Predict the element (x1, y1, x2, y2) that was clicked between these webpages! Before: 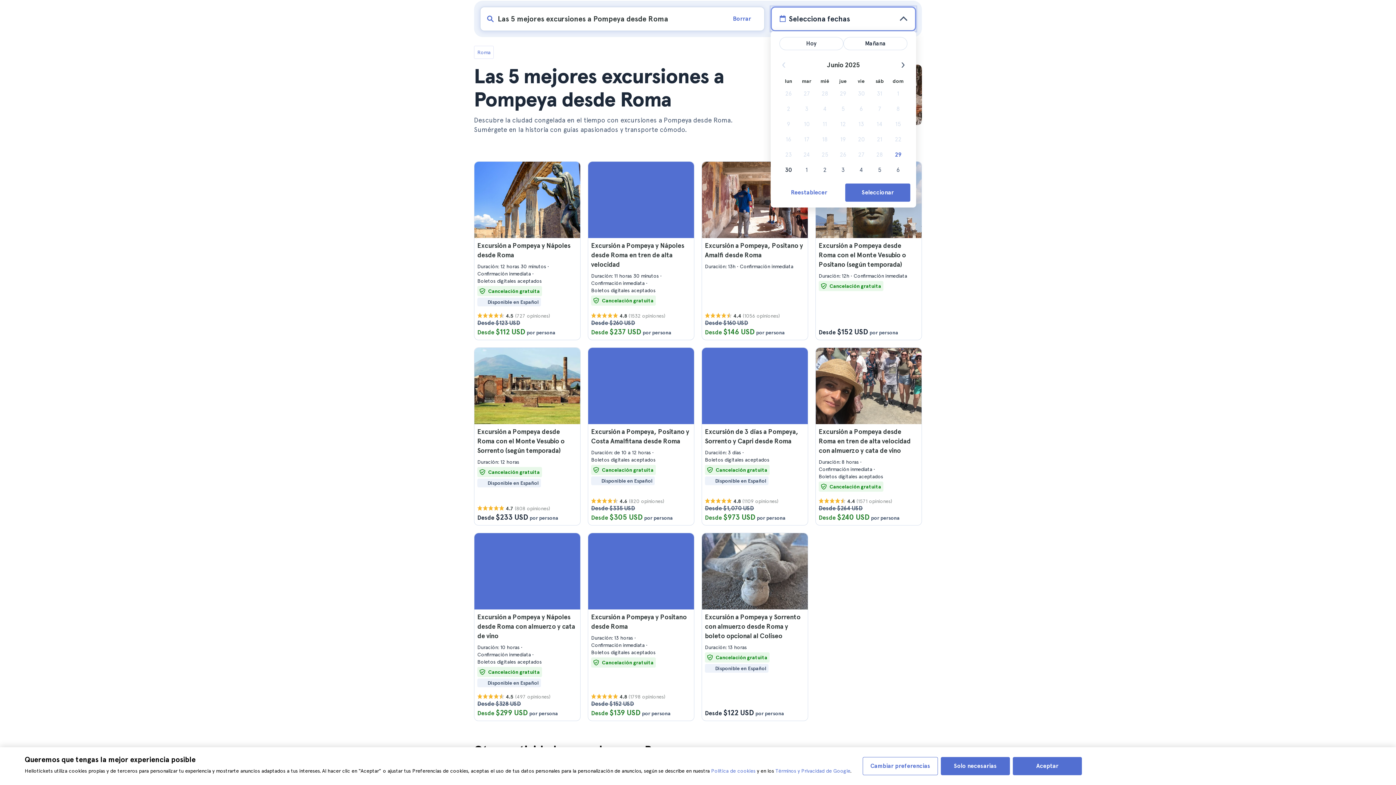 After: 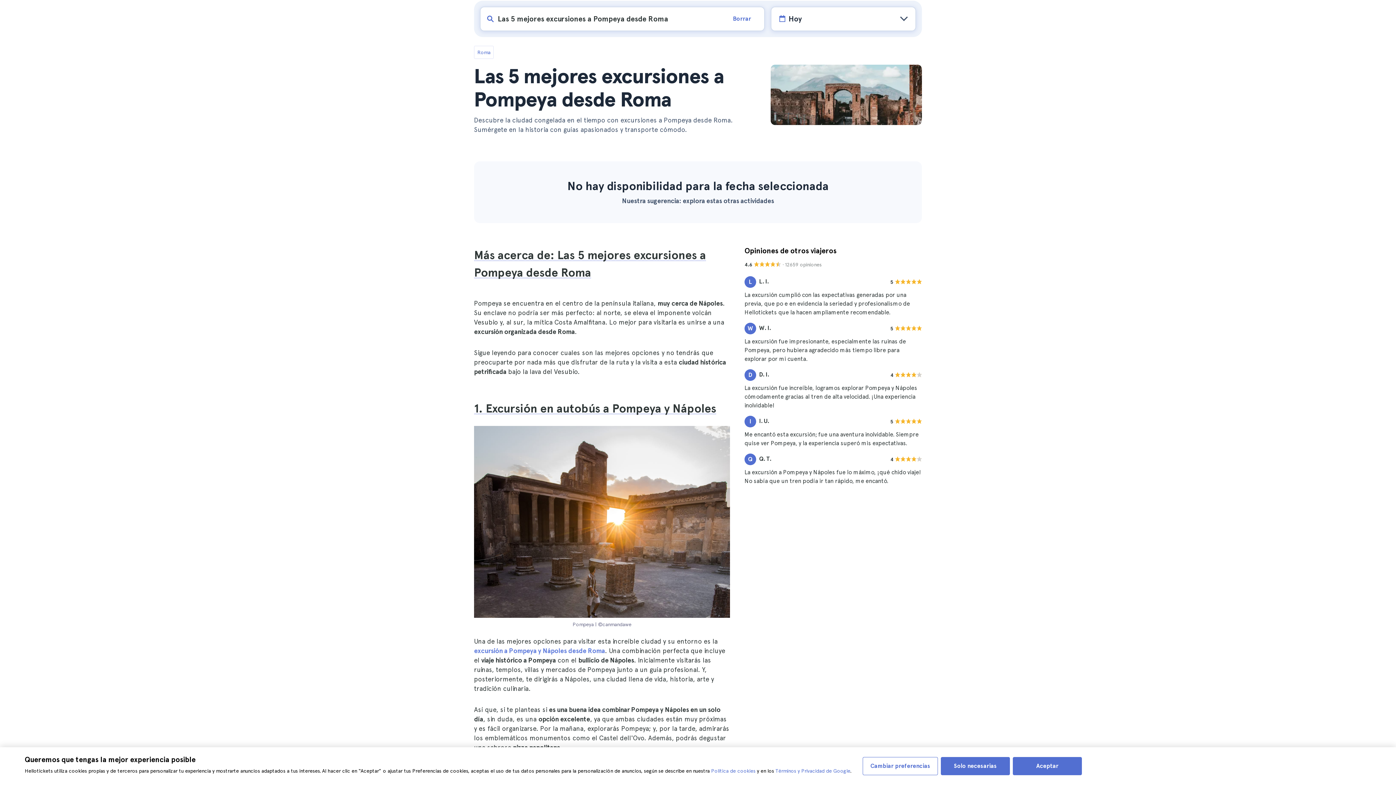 Action: bbox: (779, 37, 843, 50) label: Hoy